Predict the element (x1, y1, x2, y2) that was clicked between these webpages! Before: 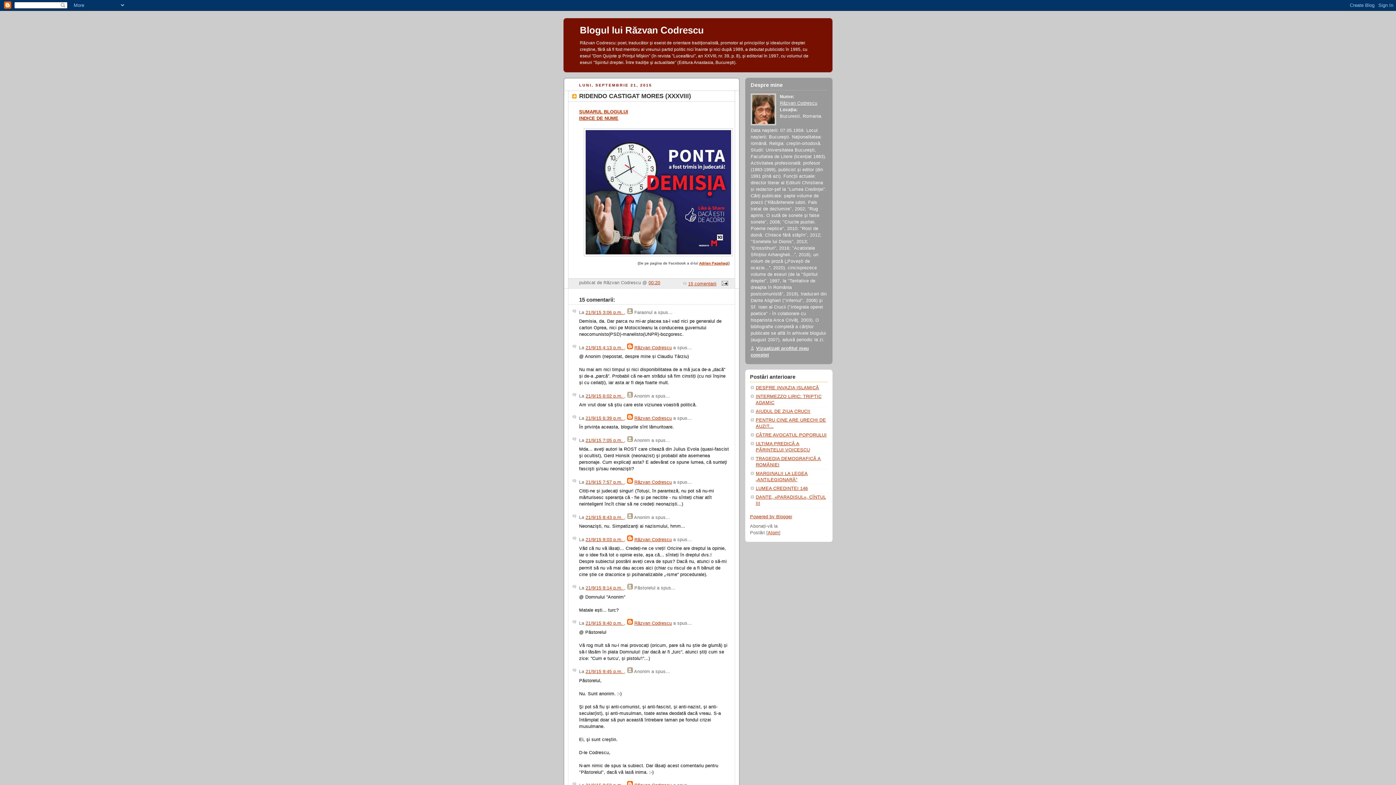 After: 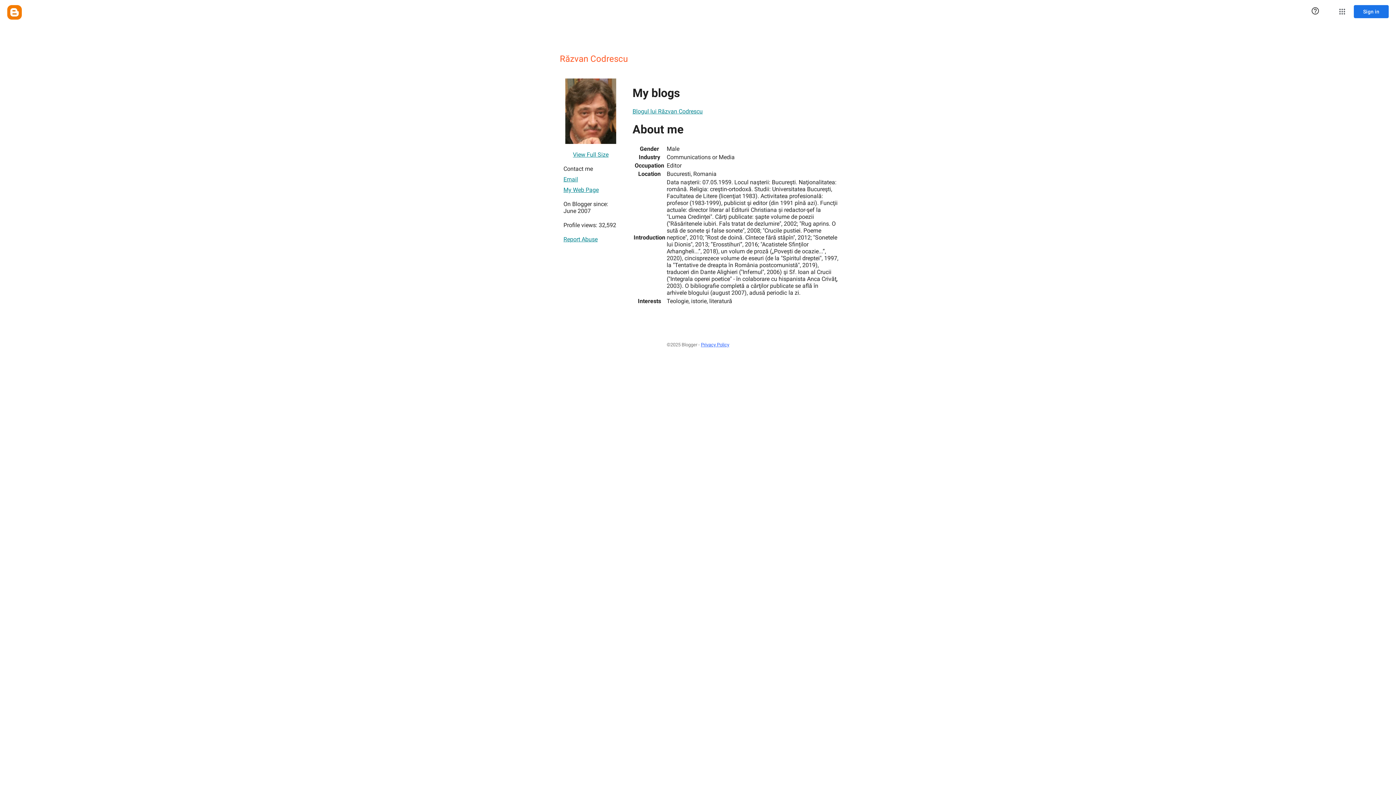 Action: label: Răzvan Codrescu bbox: (634, 621, 672, 626)